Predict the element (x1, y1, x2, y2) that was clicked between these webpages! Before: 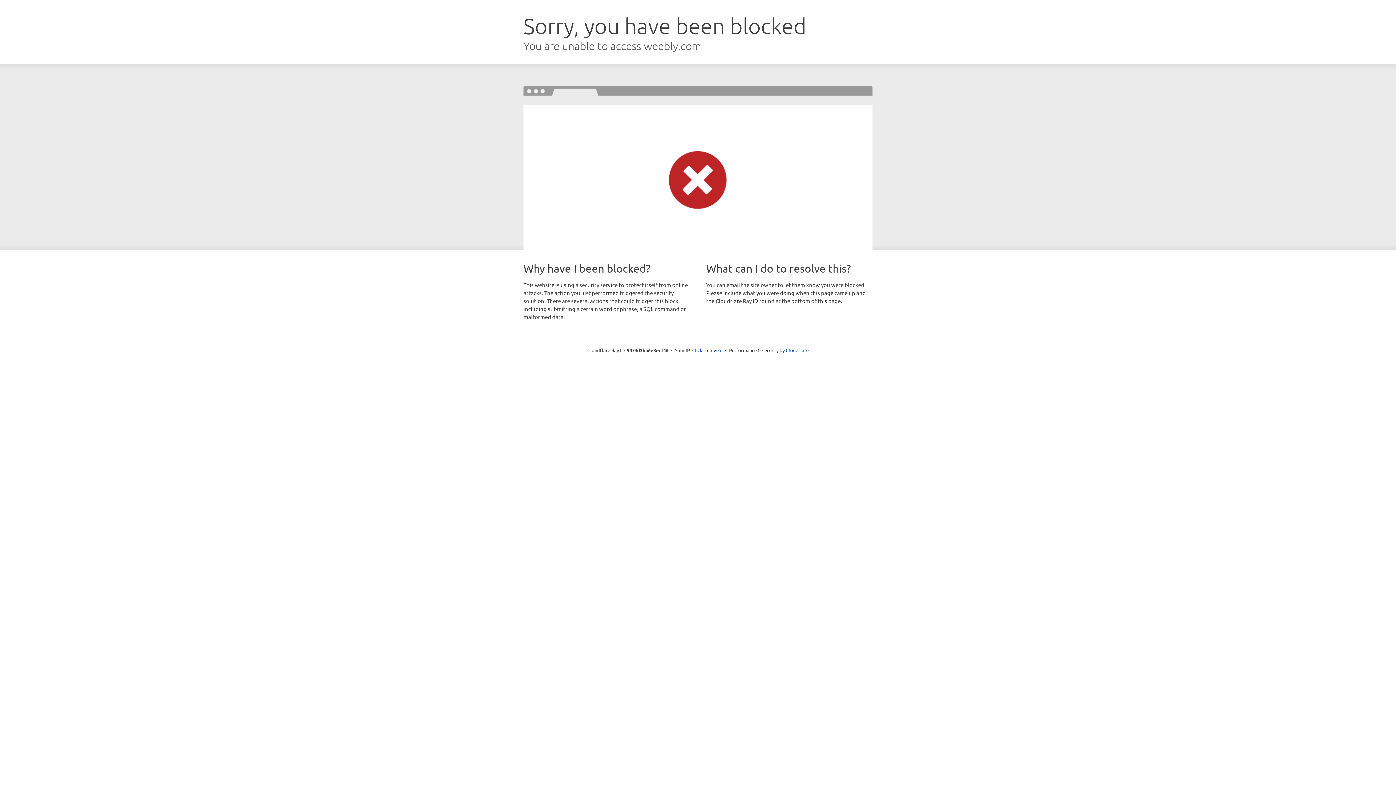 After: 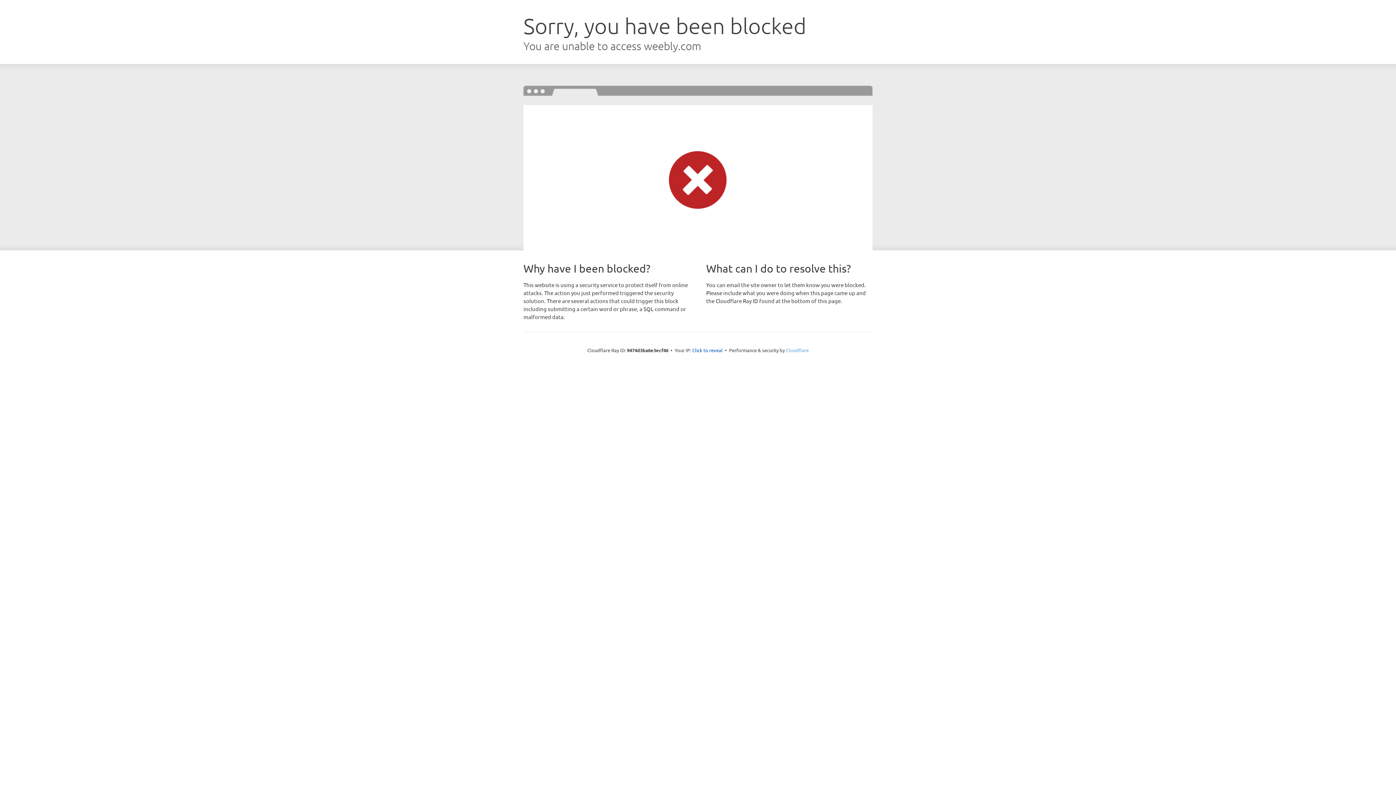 Action: bbox: (786, 347, 808, 353) label: Cloudflare